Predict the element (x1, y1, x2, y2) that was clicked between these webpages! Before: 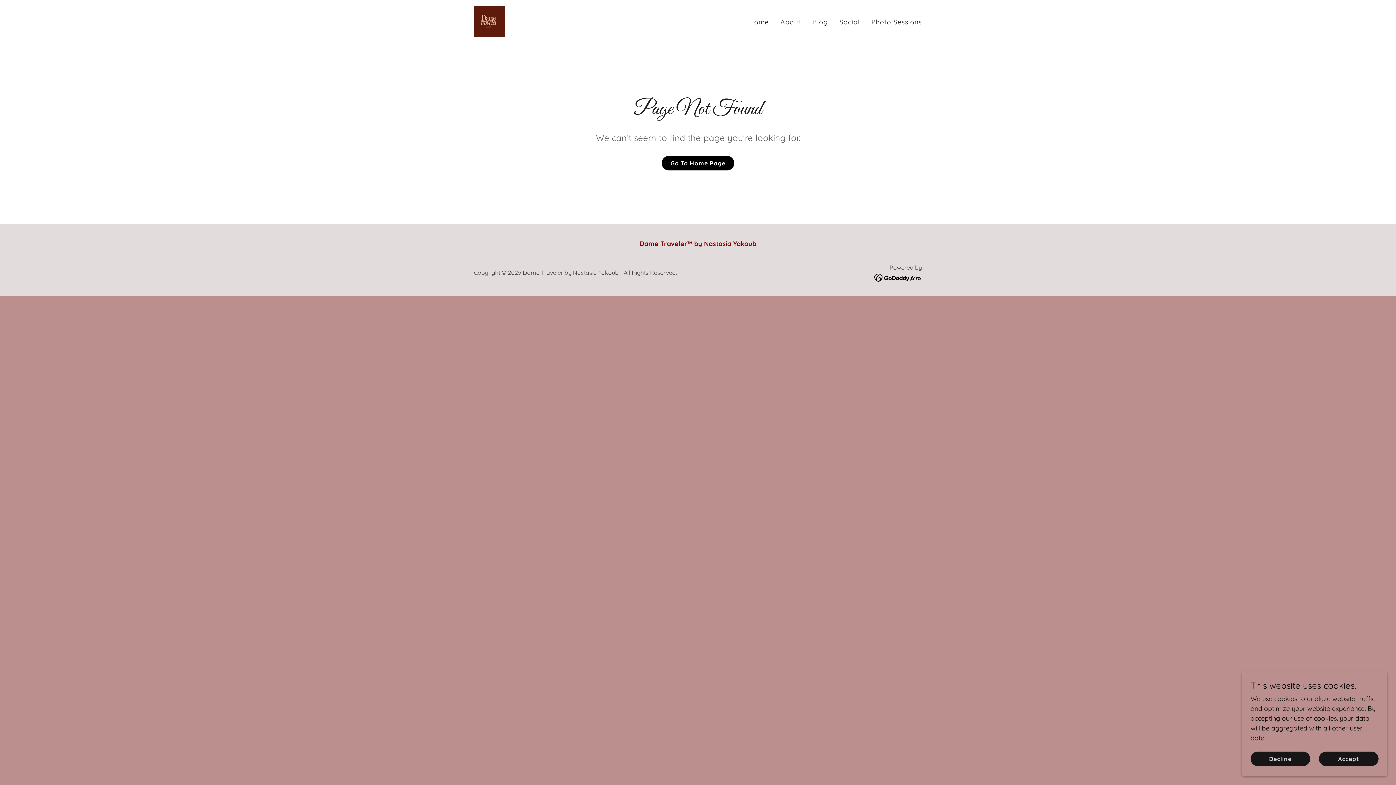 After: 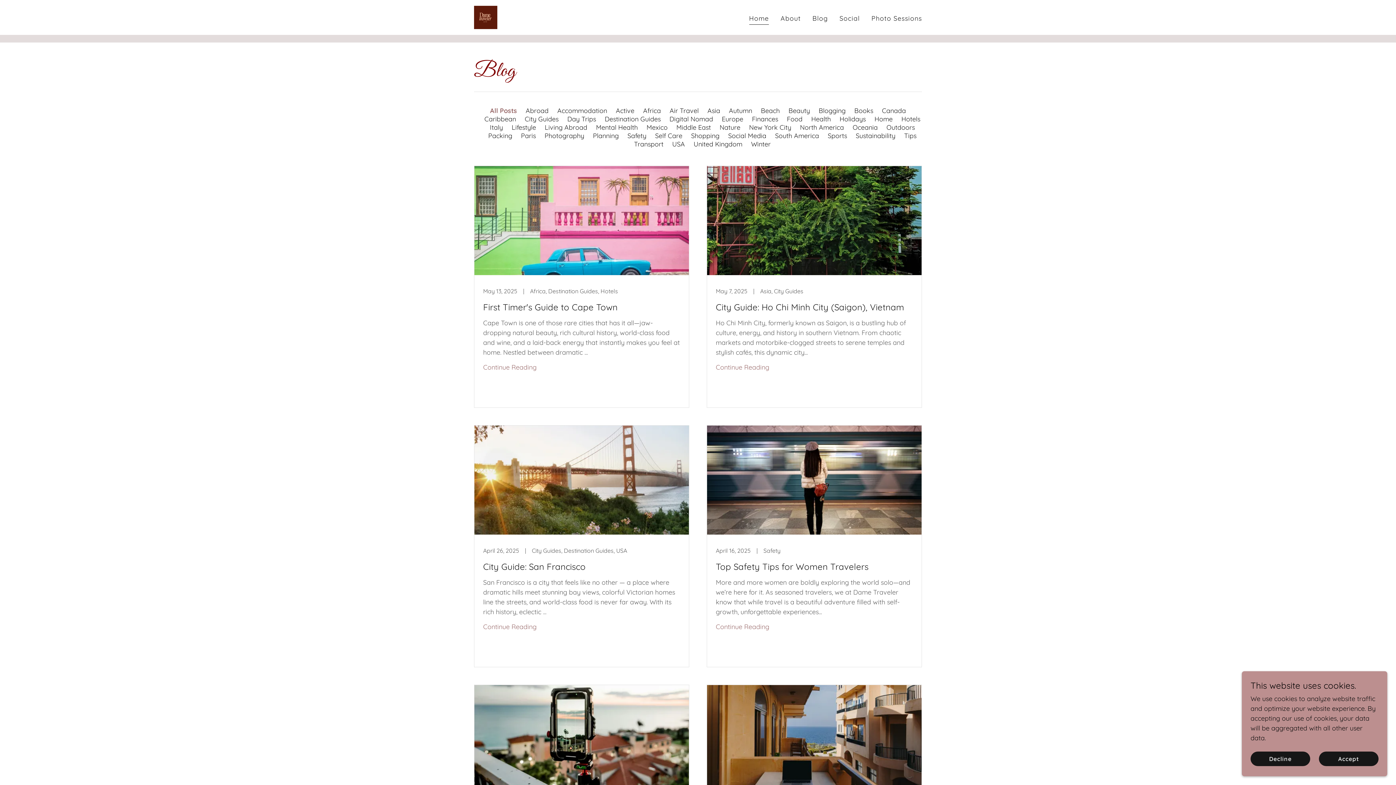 Action: bbox: (810, 15, 830, 28) label: Blog